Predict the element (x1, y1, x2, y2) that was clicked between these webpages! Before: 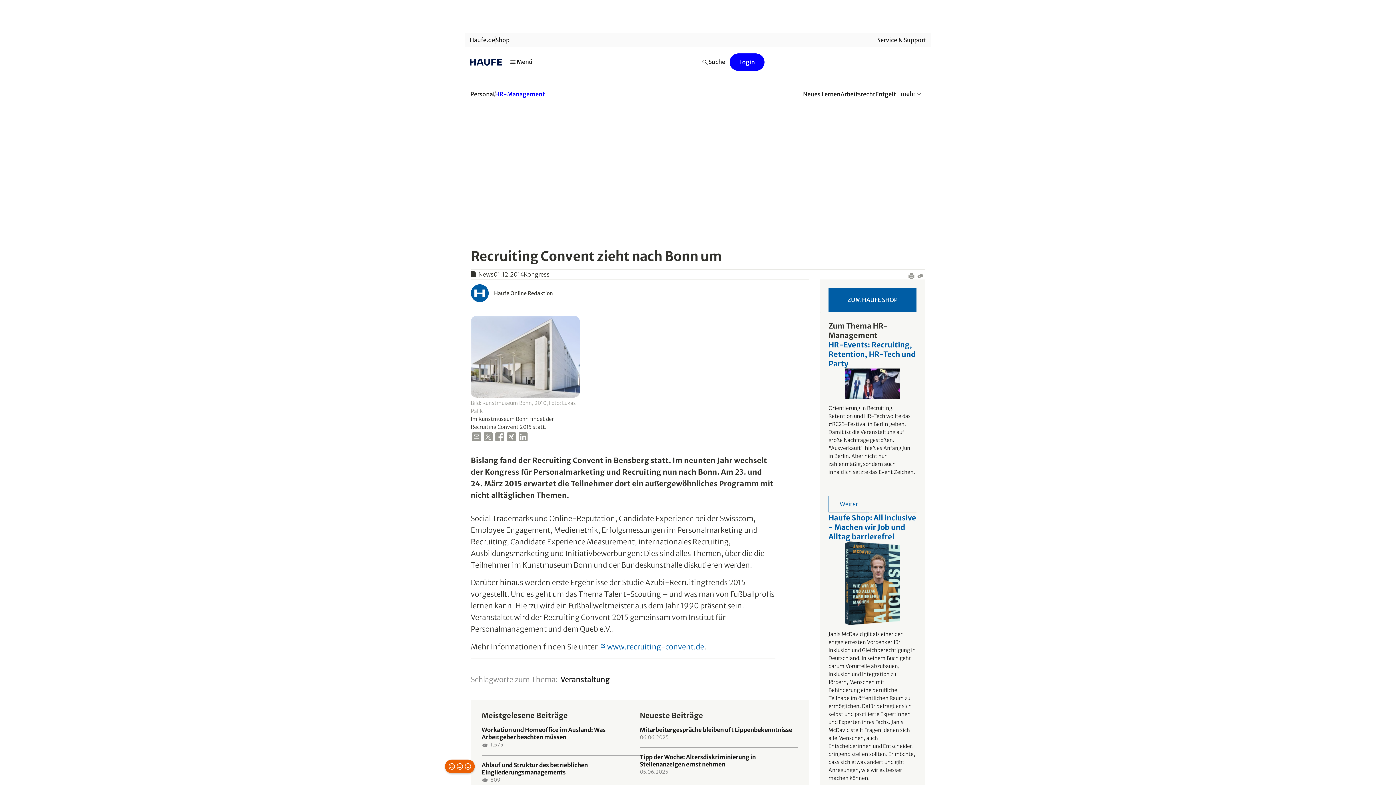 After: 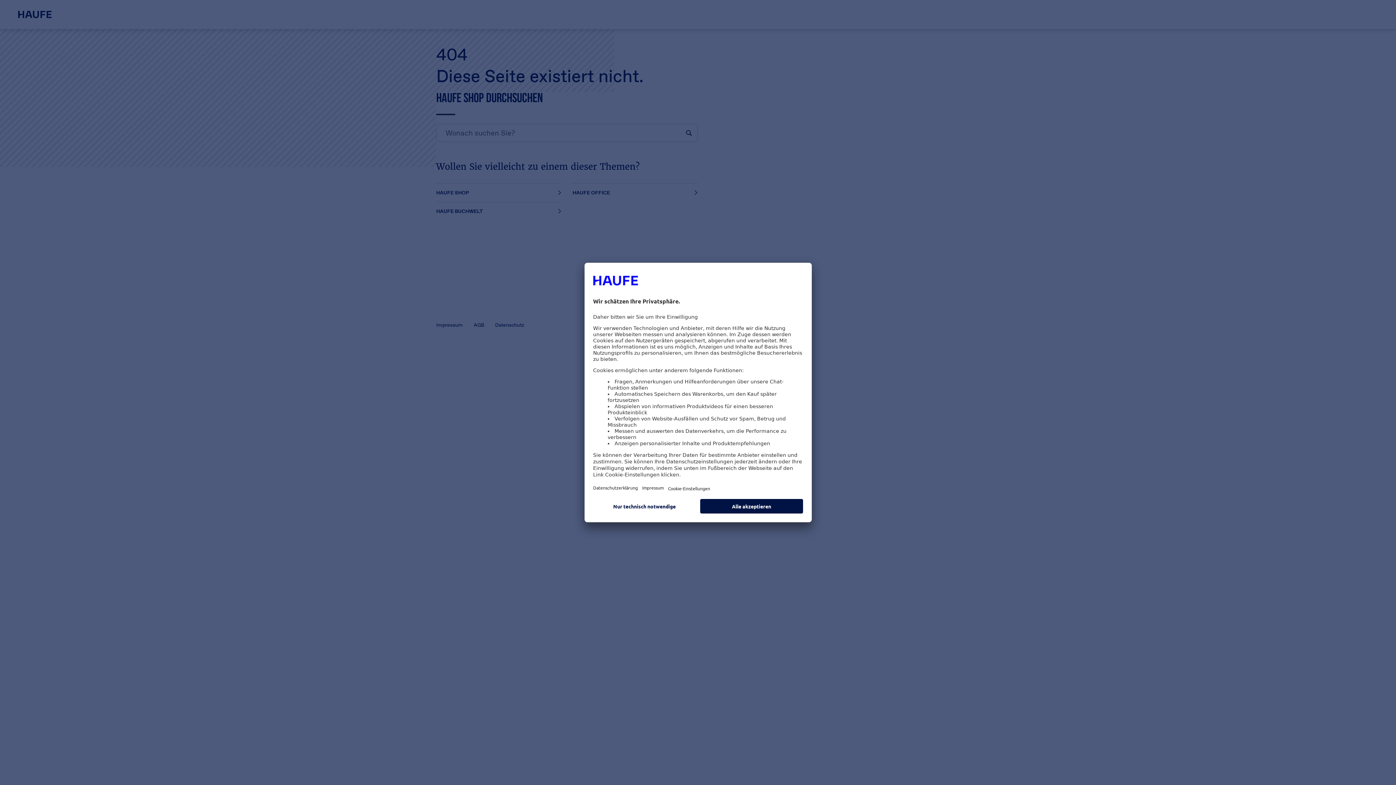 Action: label: ZUM HAUFE SHOP bbox: (828, 288, 916, 312)